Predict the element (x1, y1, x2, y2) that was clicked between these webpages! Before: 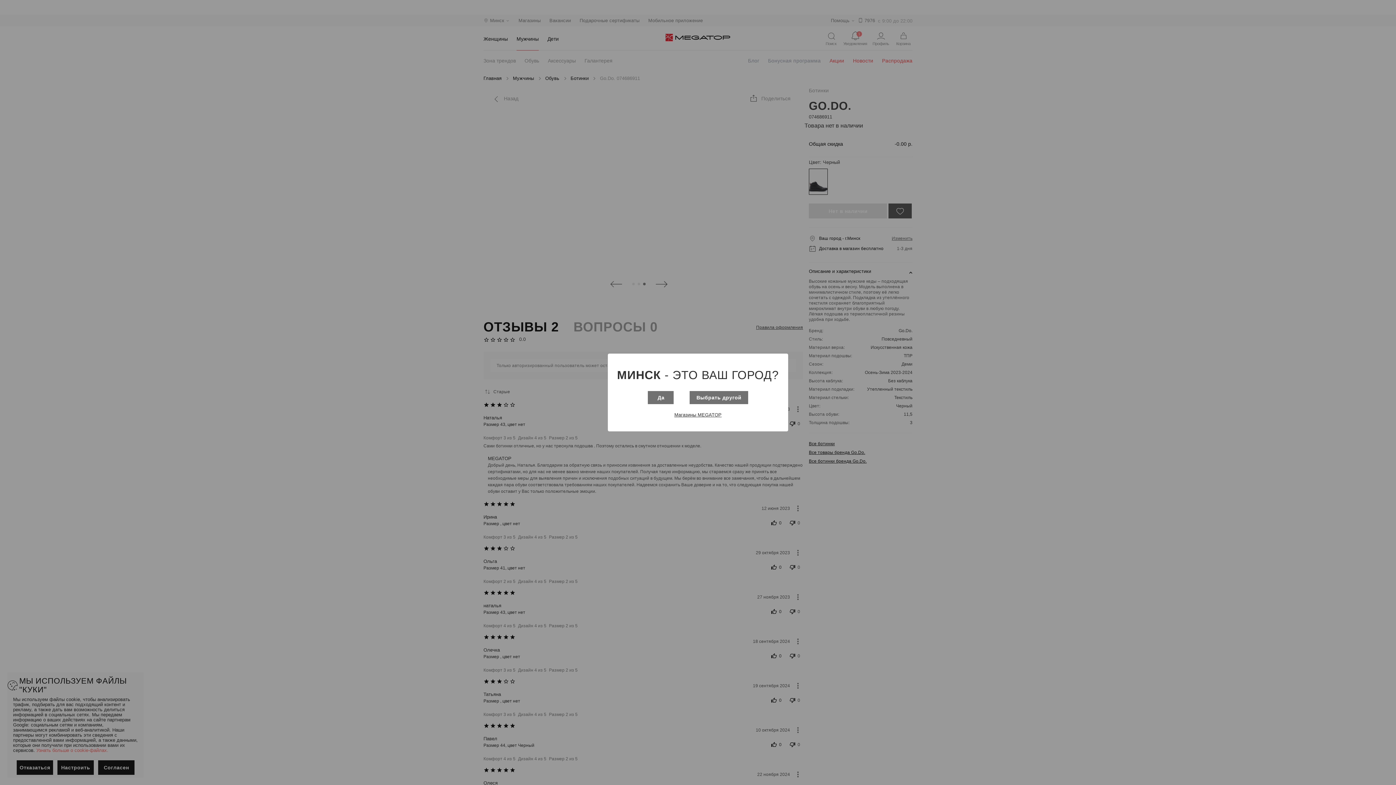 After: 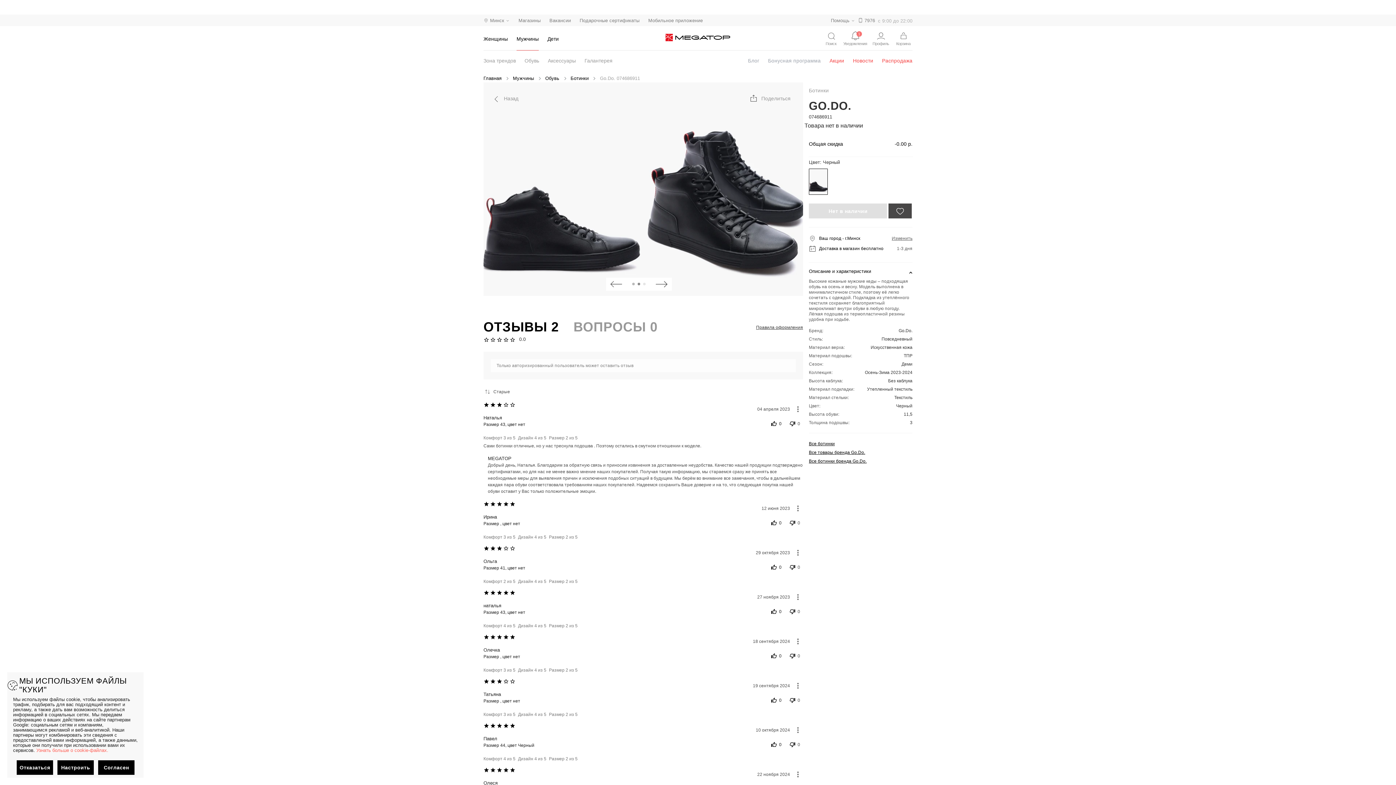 Action: bbox: (648, 391, 673, 404) label: Да